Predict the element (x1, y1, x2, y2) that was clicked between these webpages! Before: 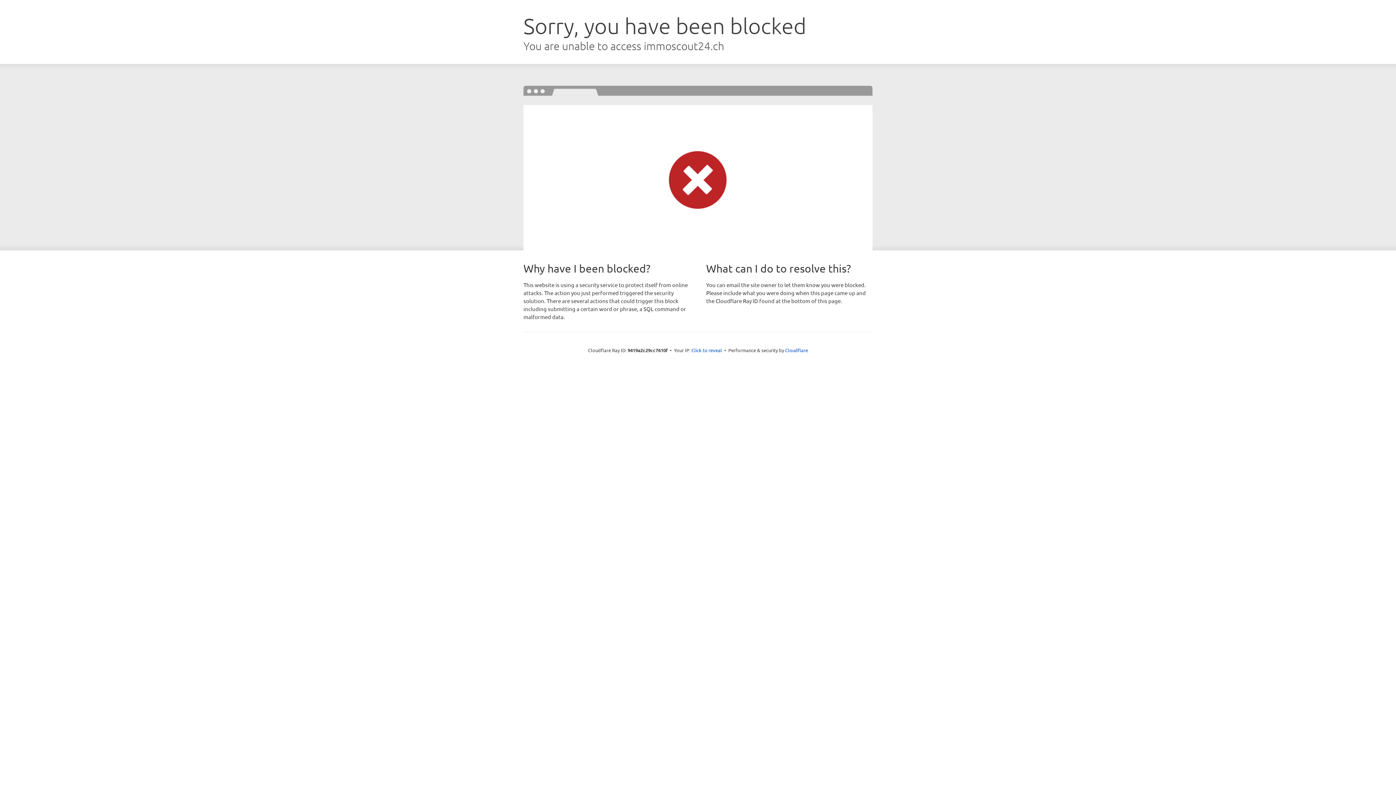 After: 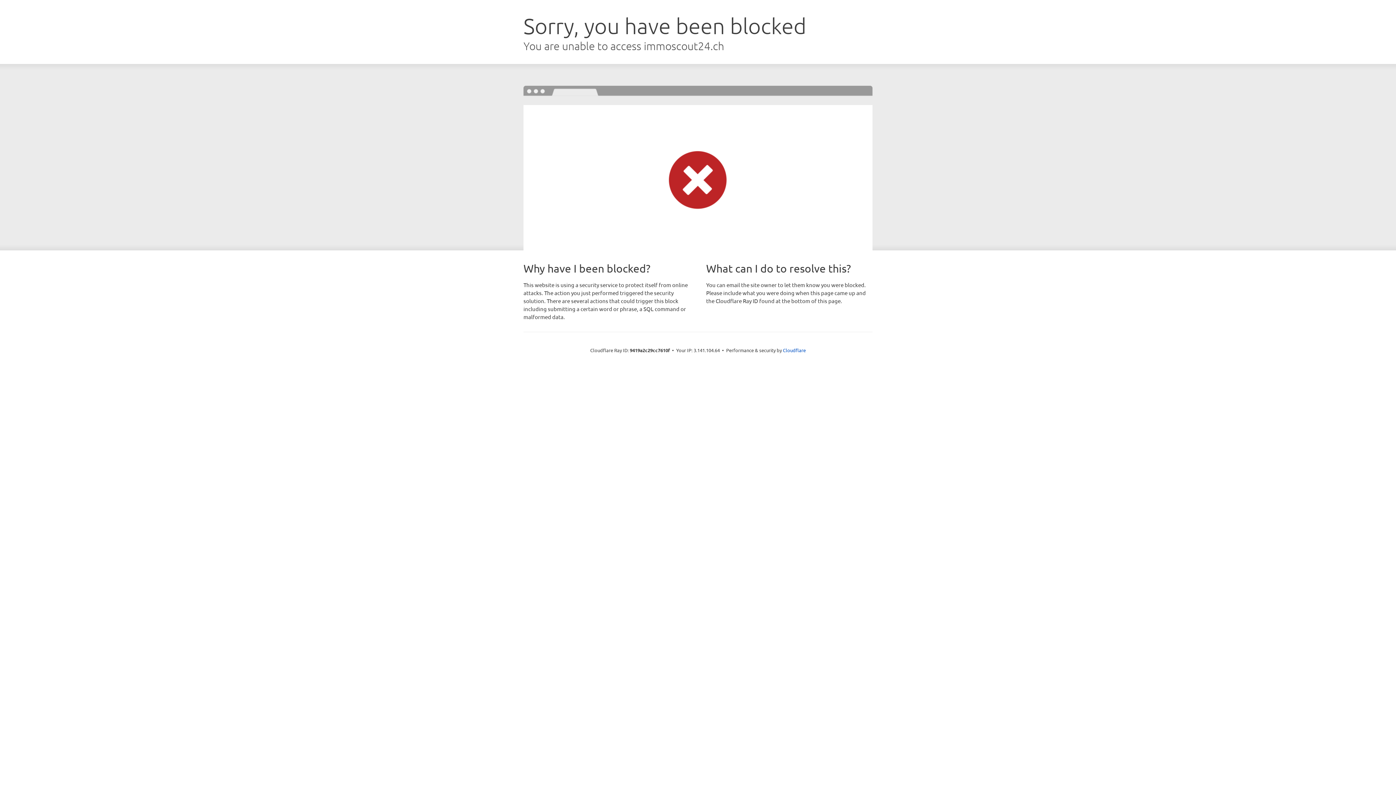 Action: label: Click to reveal bbox: (691, 346, 722, 353)